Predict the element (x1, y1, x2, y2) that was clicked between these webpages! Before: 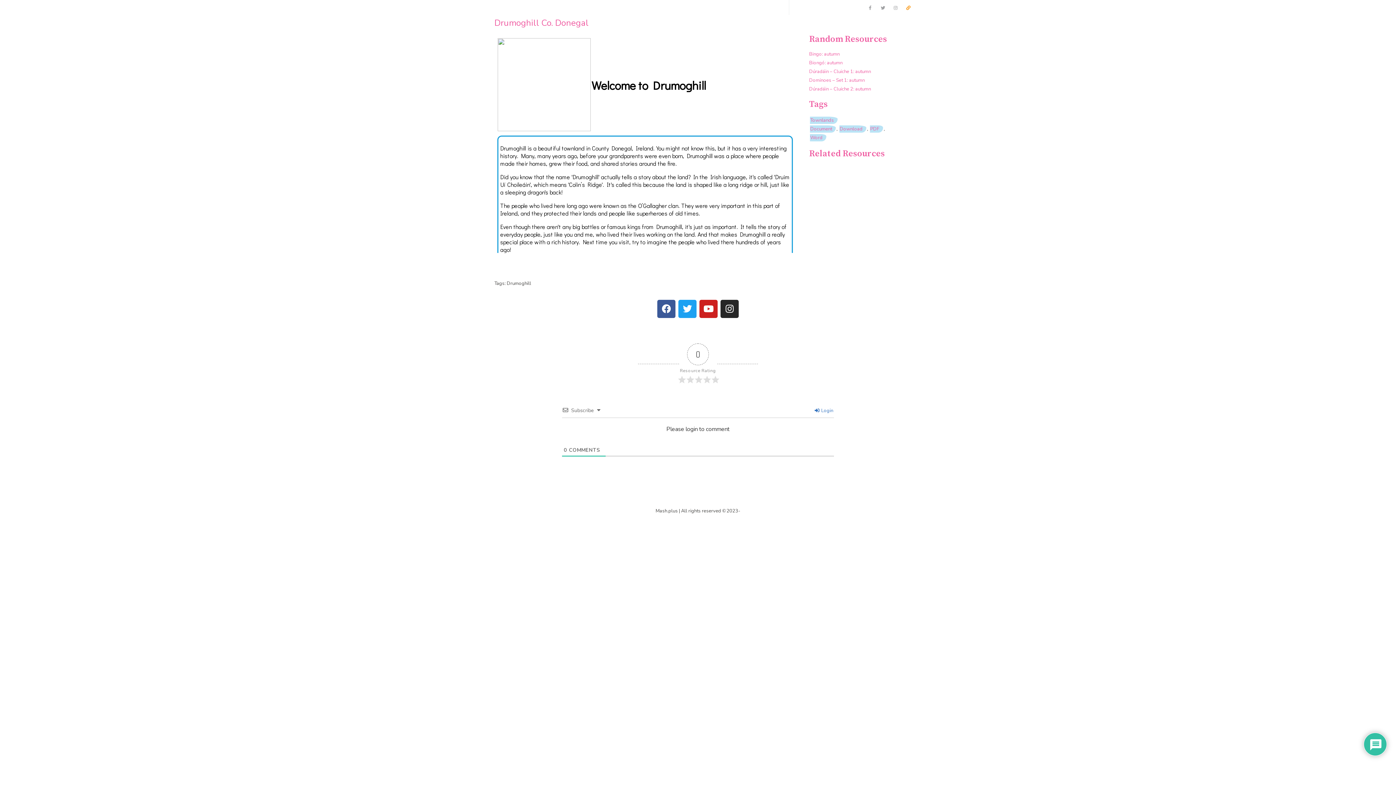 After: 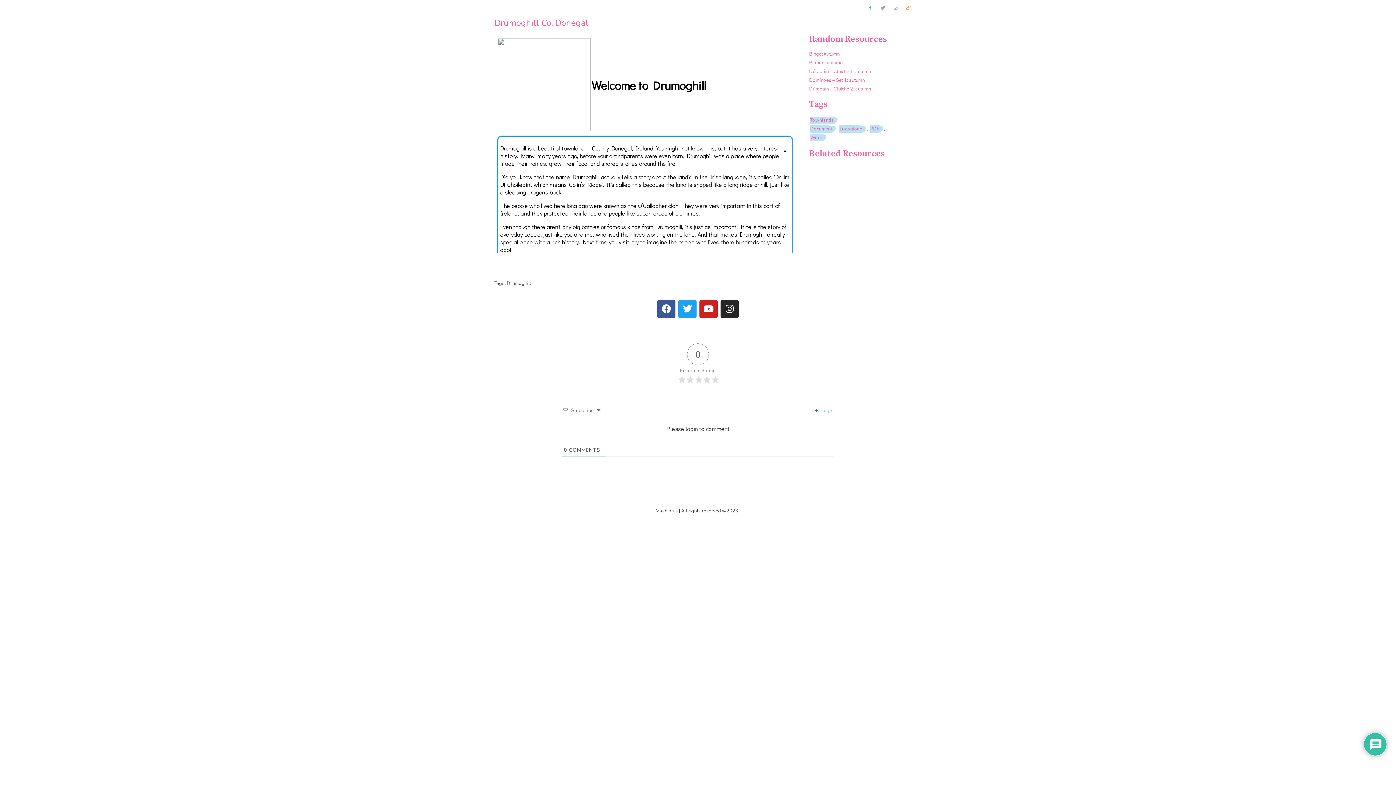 Action: bbox: (868, 5, 872, 10) label: Facebook-f